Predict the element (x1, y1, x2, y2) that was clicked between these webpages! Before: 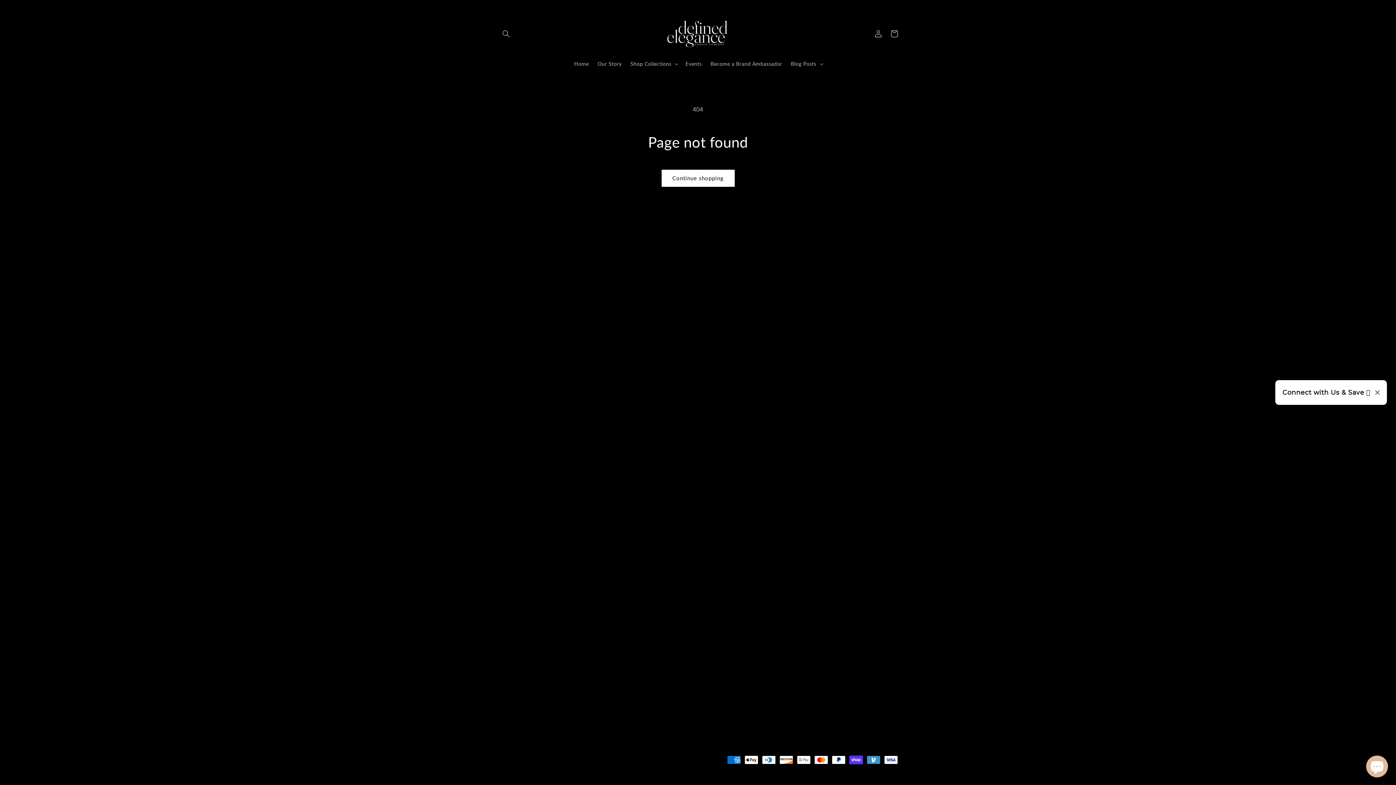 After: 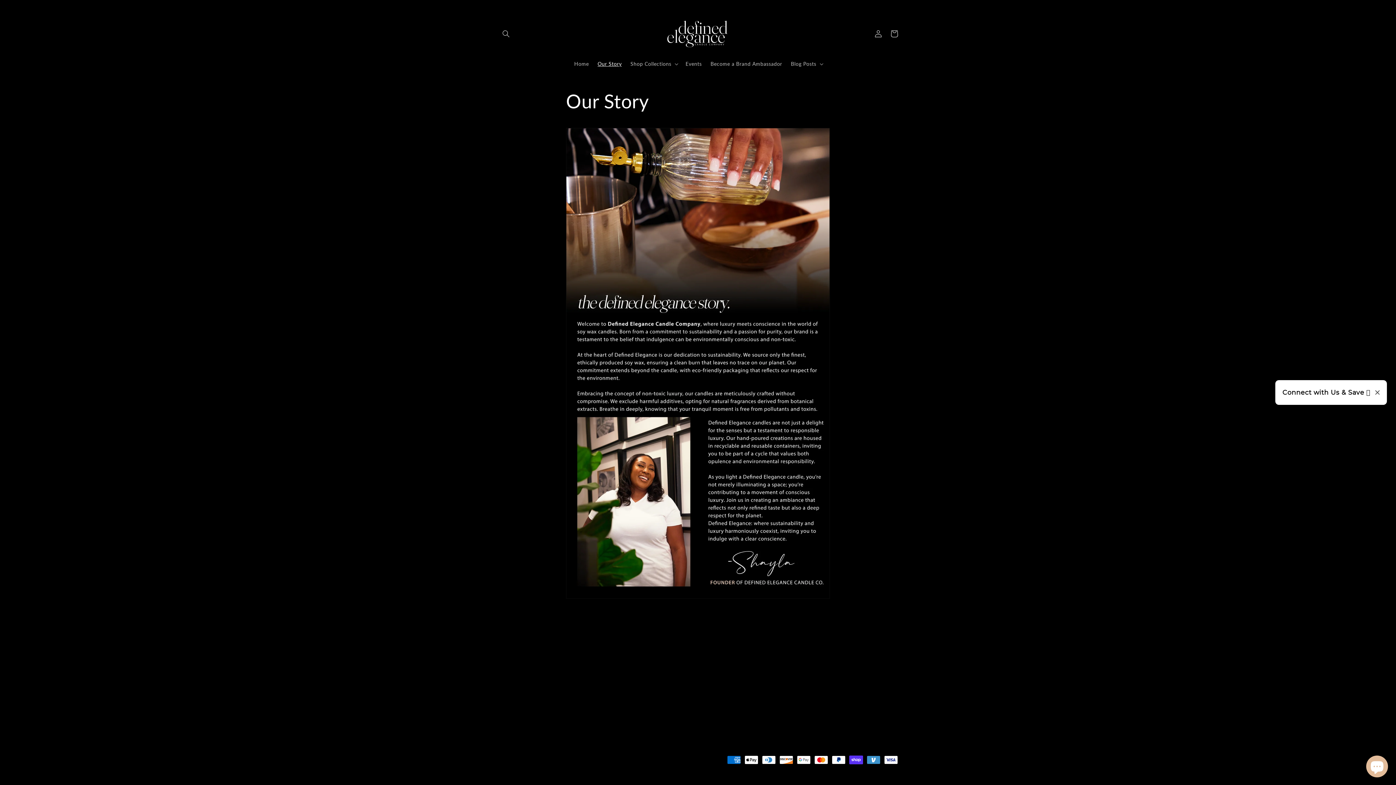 Action: label: Our Story bbox: (593, 56, 626, 71)